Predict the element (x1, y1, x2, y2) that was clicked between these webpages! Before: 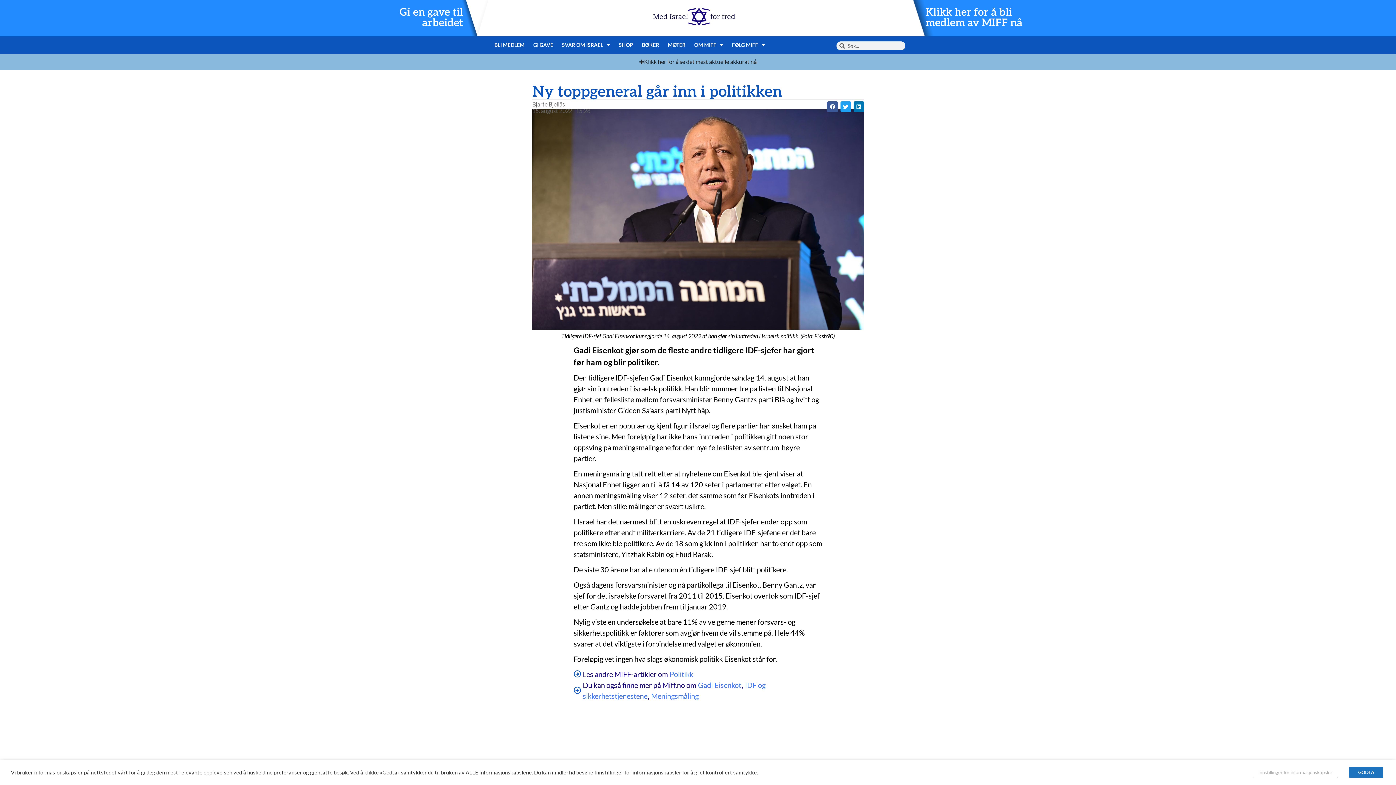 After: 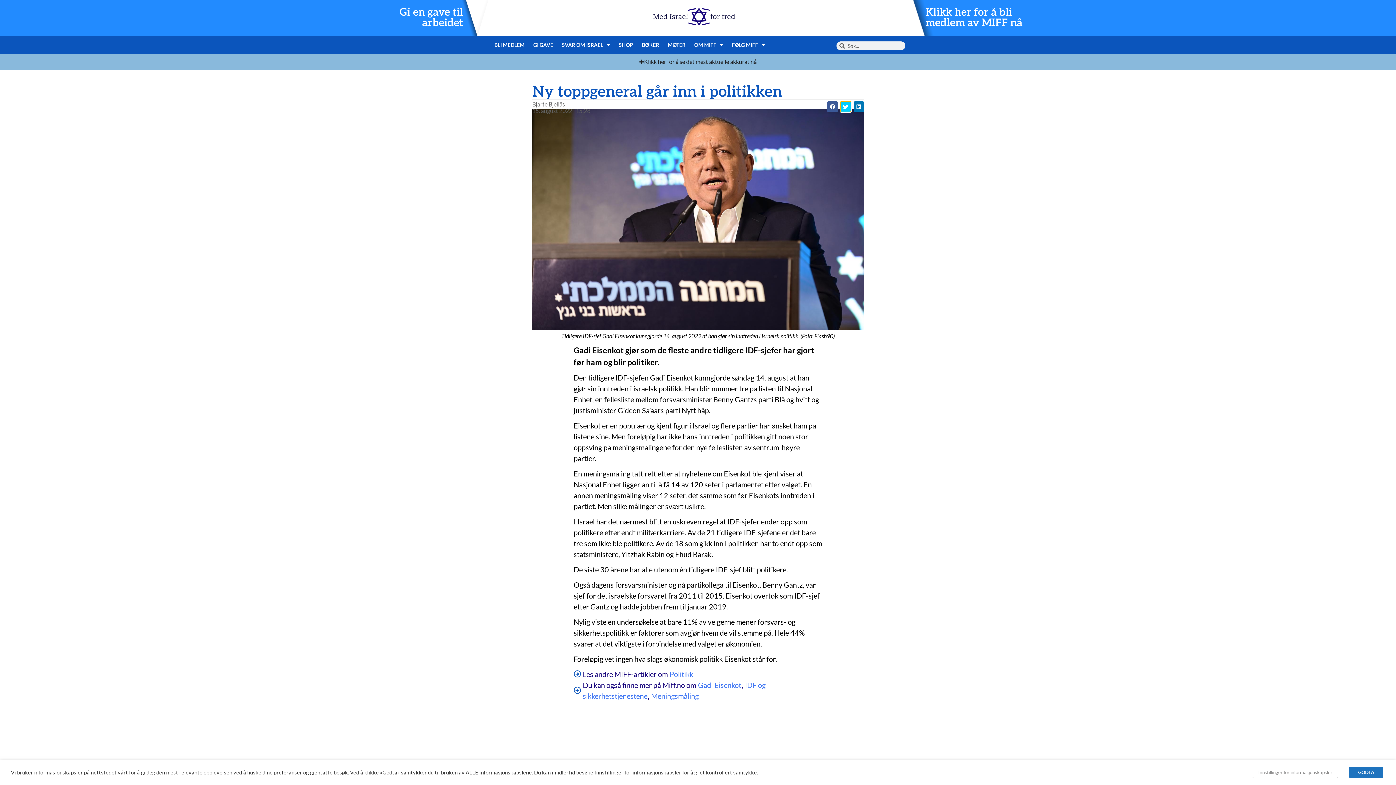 Action: label: Share on twitter bbox: (840, 101, 851, 112)